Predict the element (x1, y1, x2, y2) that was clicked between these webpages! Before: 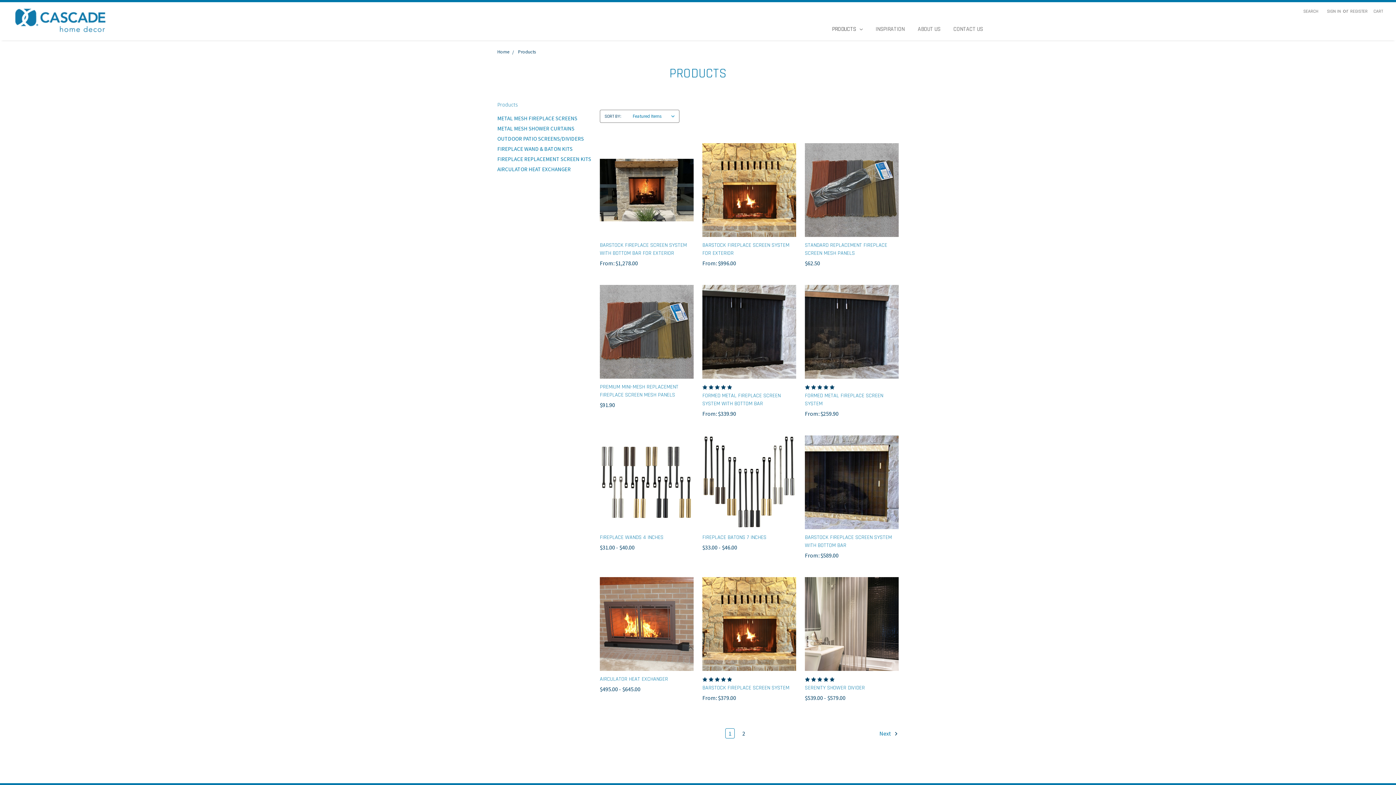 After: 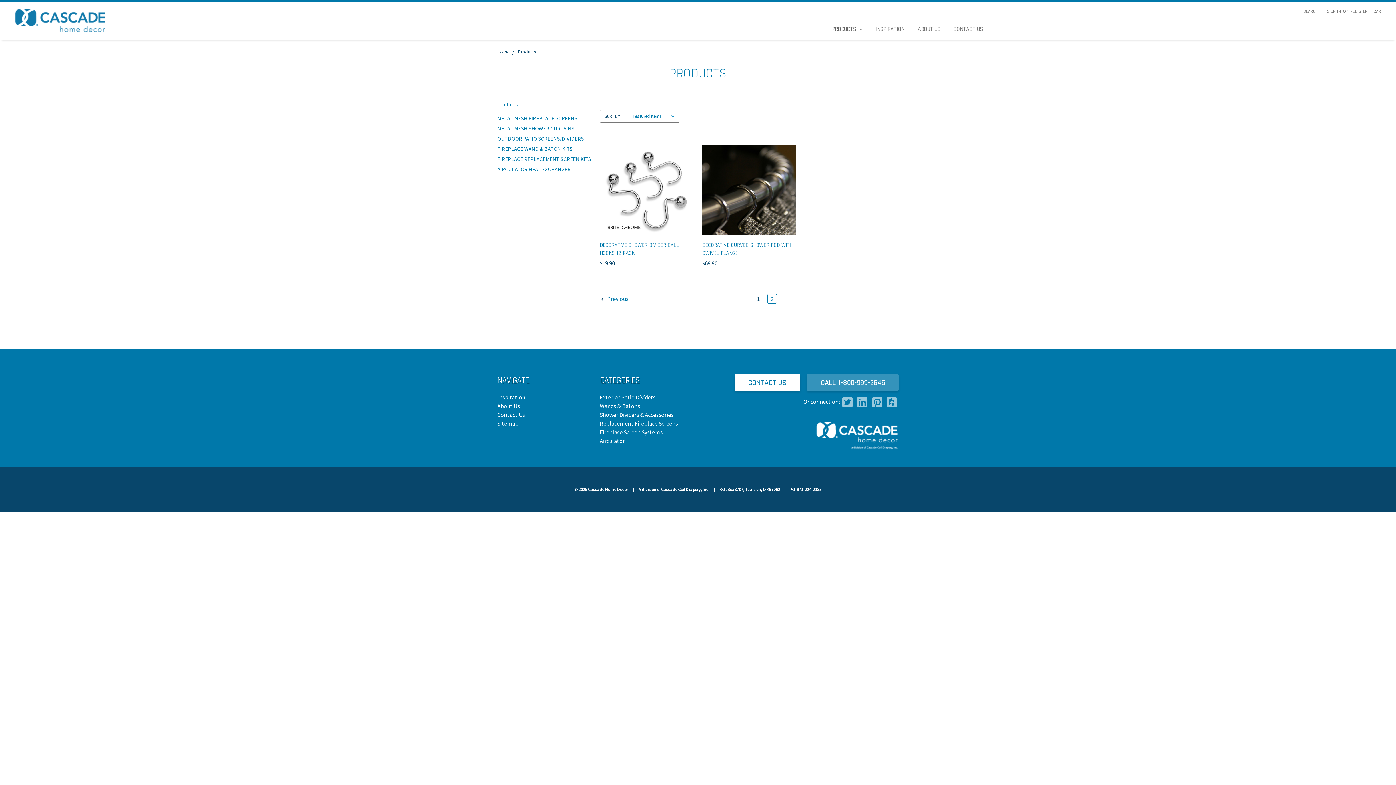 Action: bbox: (739, 728, 748, 738) label: 2